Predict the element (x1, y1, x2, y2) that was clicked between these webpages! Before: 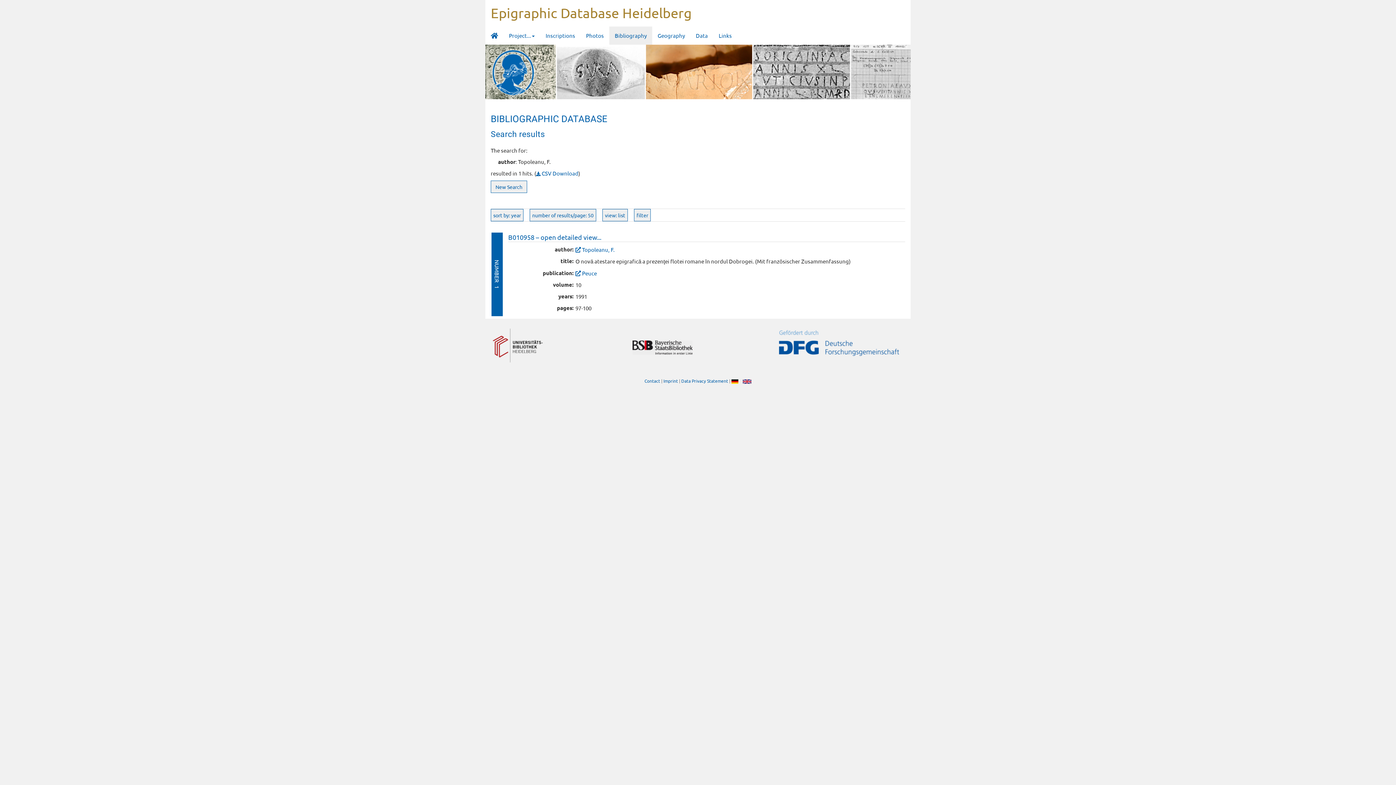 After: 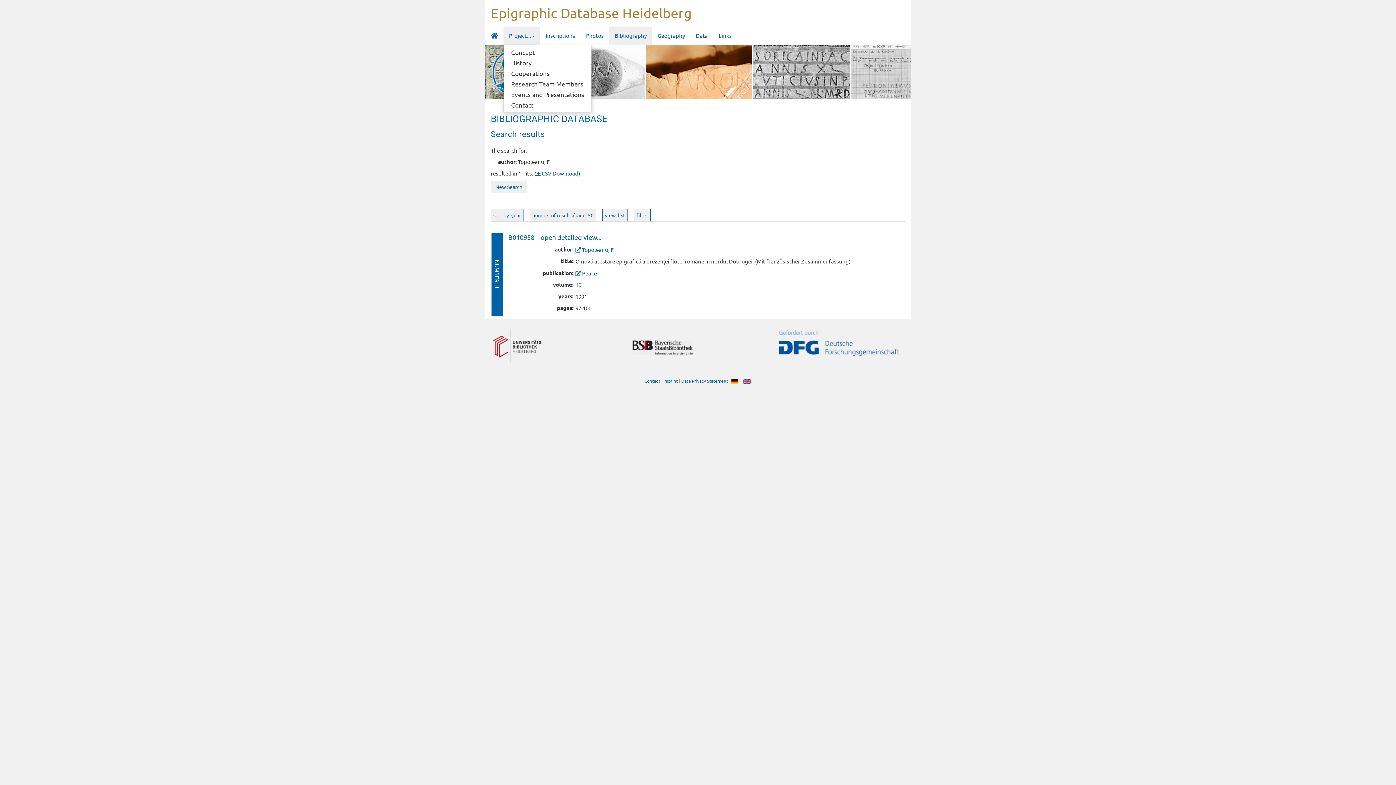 Action: bbox: (503, 26, 540, 44) label: Project...